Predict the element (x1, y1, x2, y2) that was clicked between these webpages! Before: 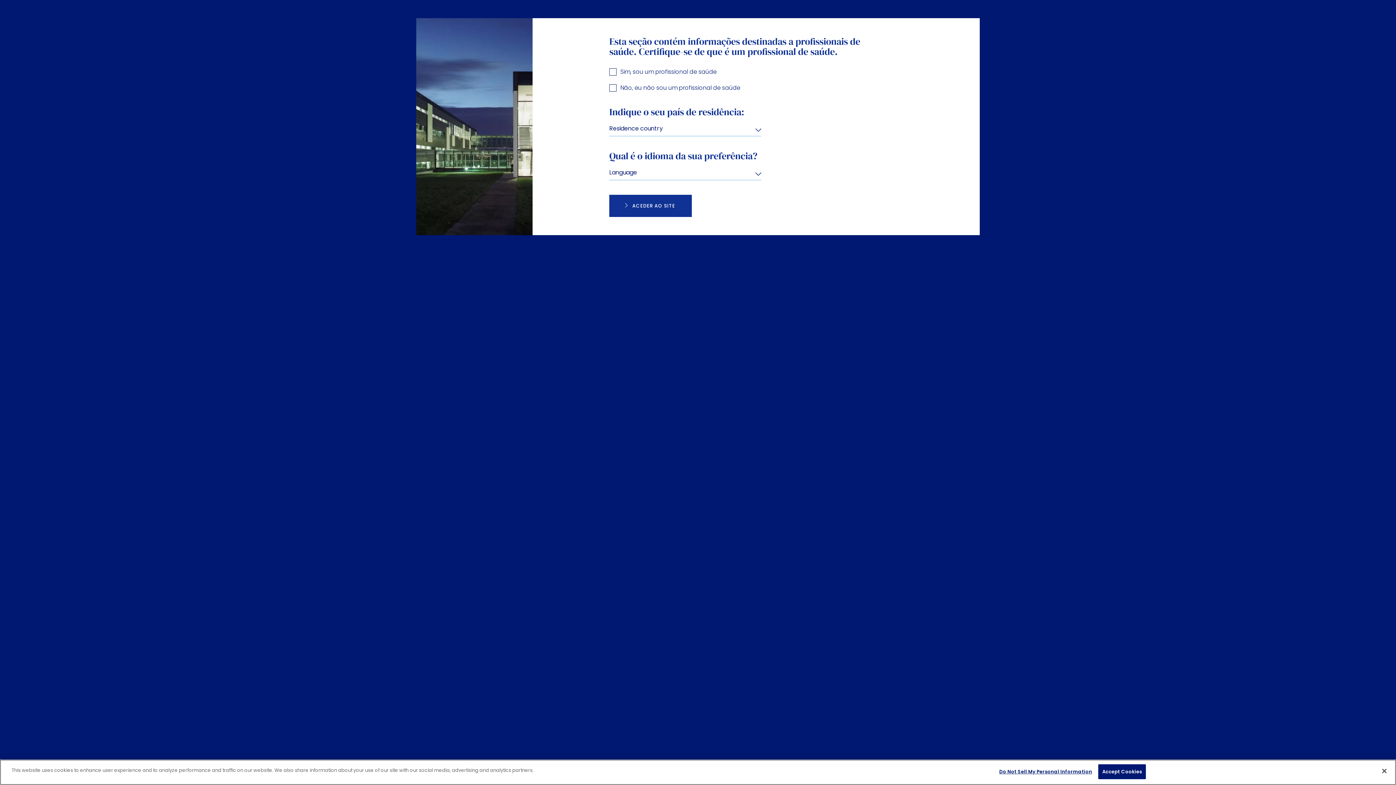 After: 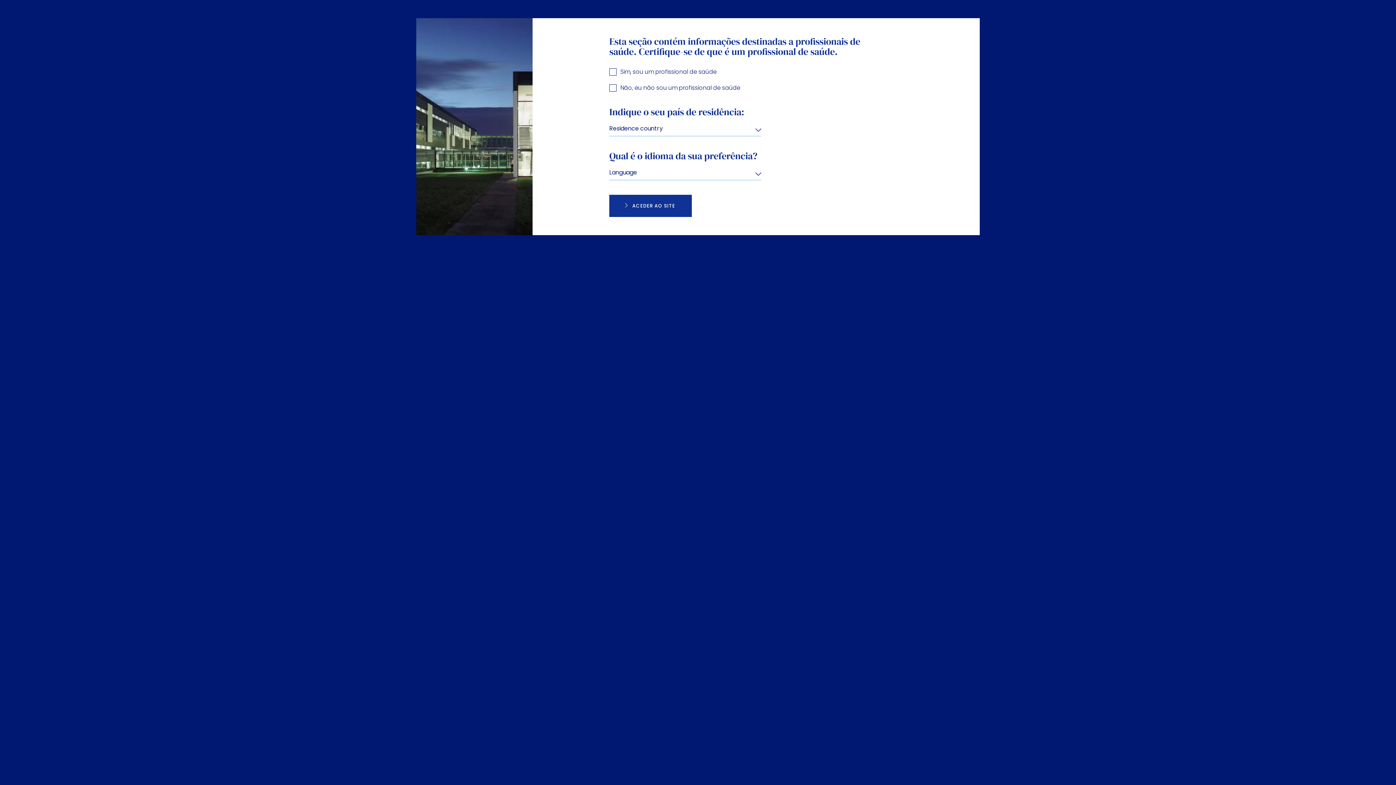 Action: label: Accept Cookies bbox: (1098, 764, 1146, 779)